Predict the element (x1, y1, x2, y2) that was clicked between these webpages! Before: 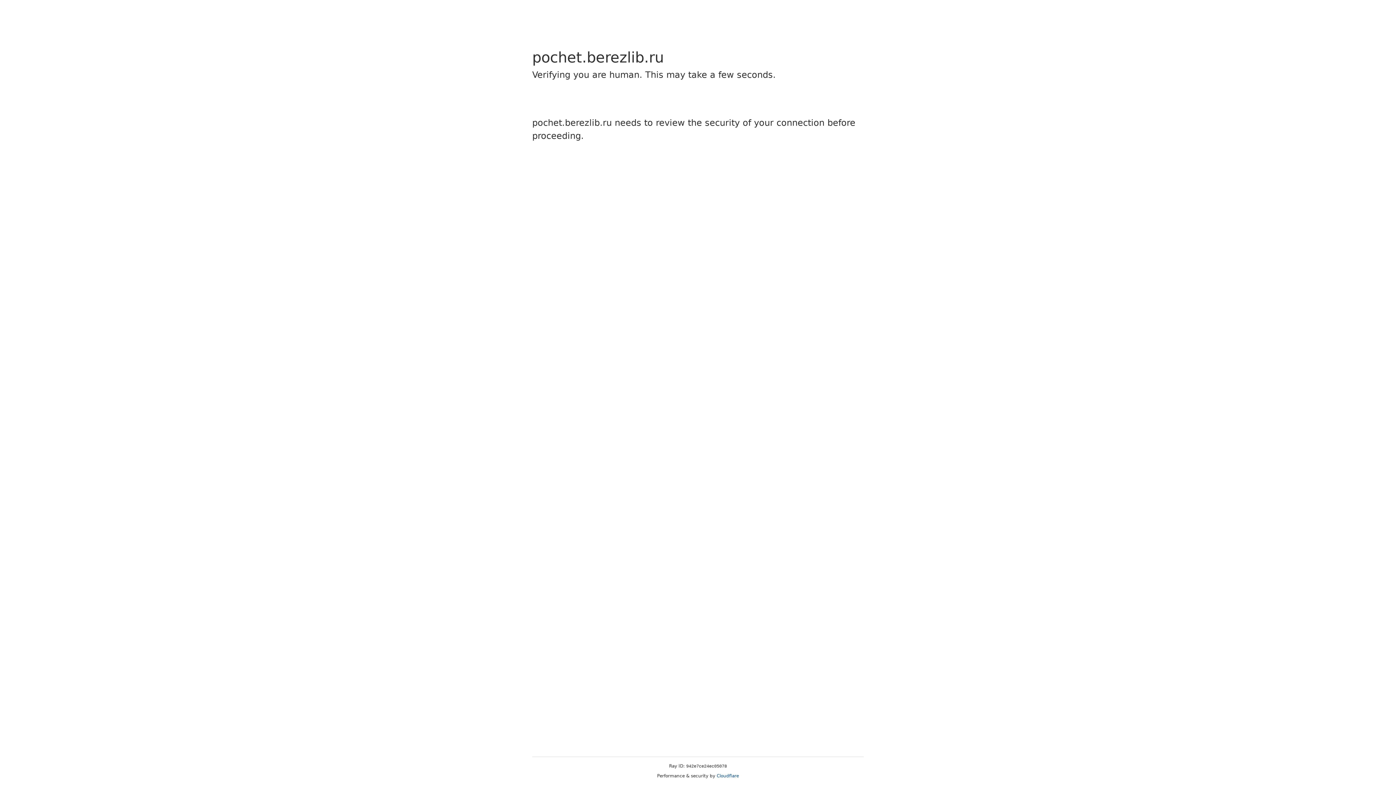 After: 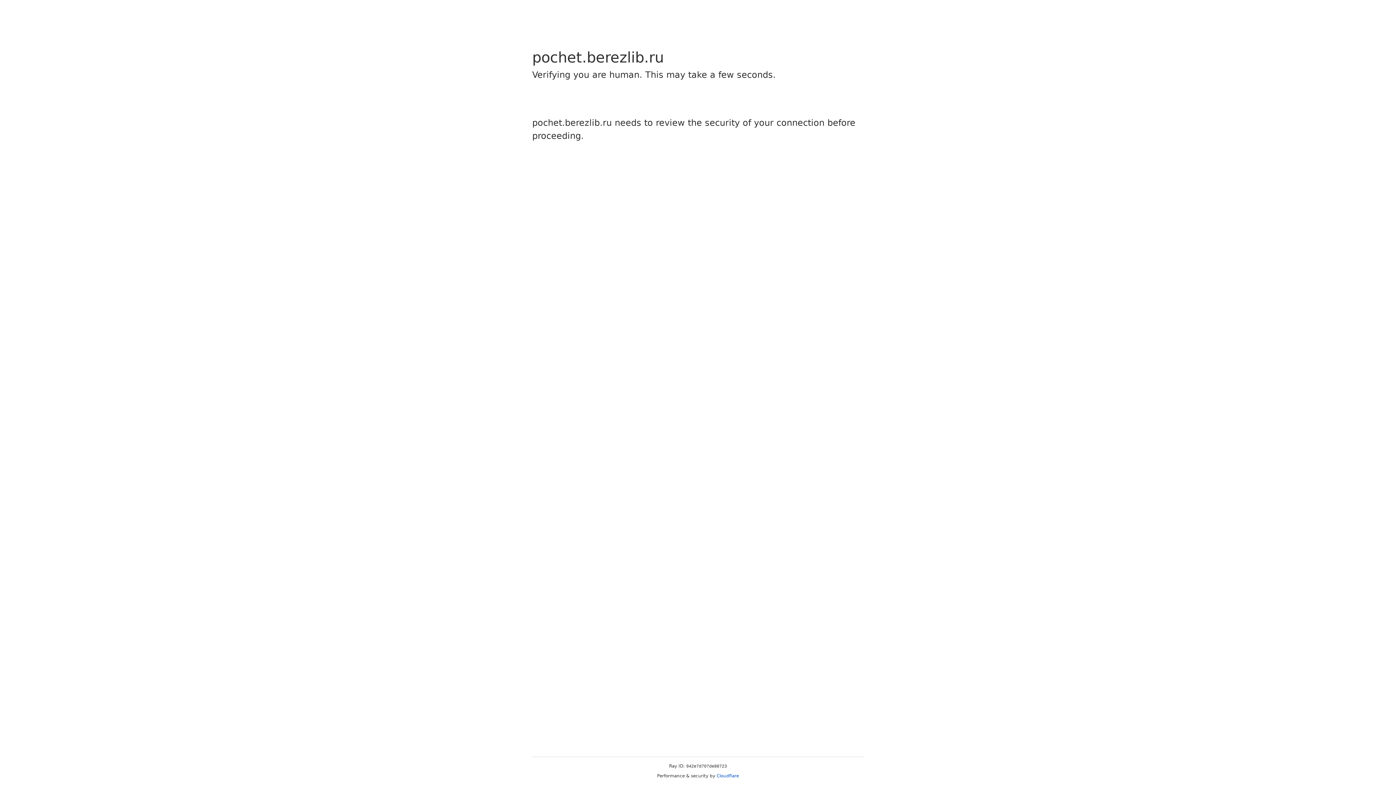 Action: label: Cloudflare bbox: (716, 773, 739, 778)